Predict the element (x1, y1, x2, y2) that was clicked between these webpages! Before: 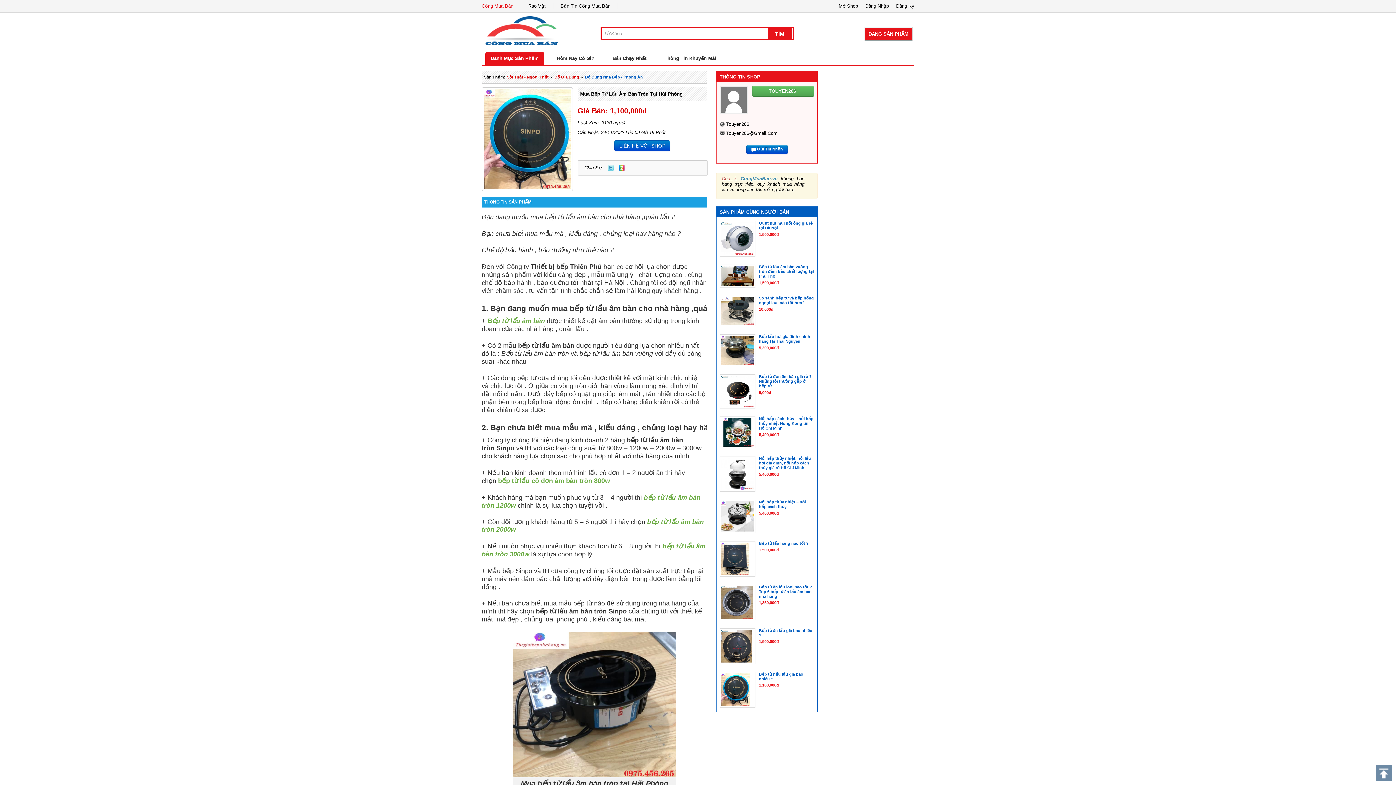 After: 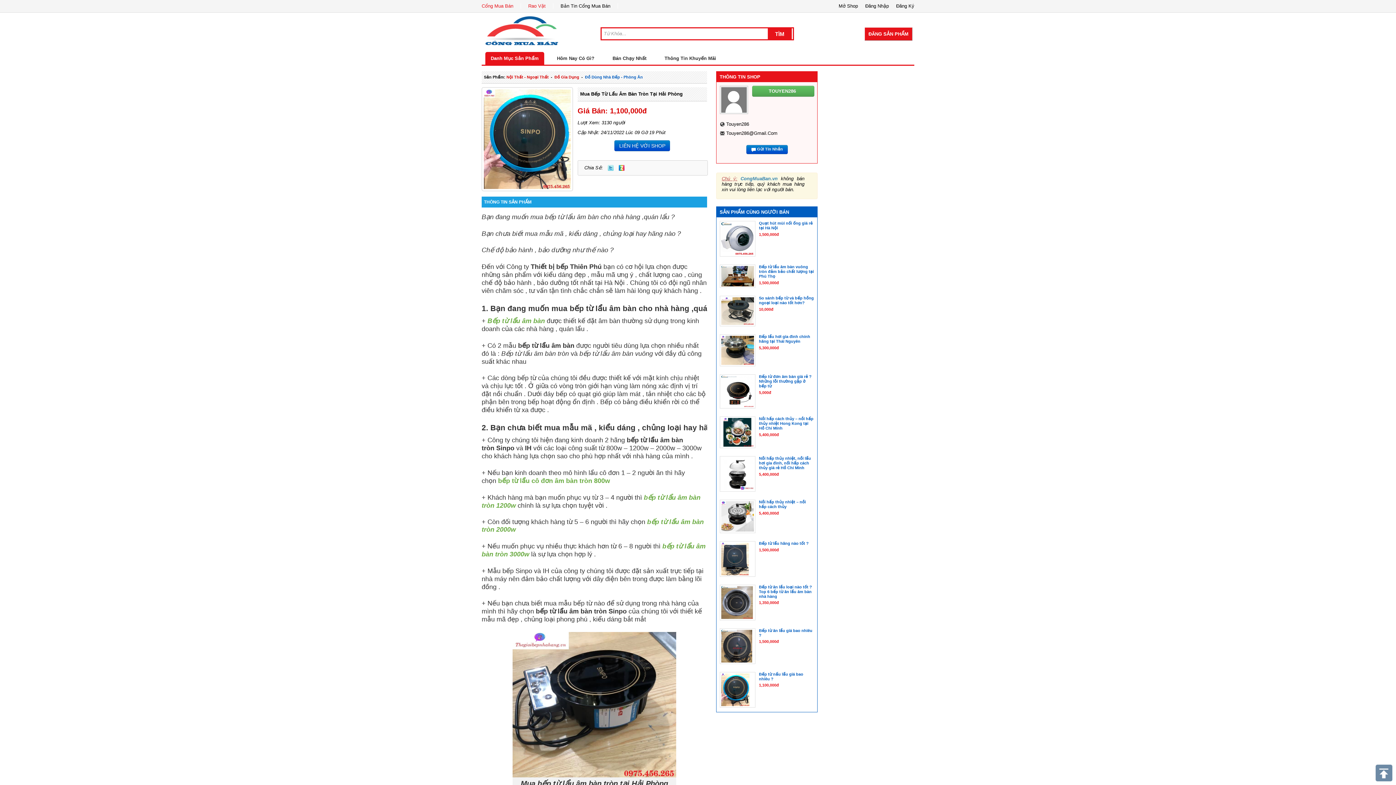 Action: label: Rao Vặt bbox: (528, 3, 553, 8)